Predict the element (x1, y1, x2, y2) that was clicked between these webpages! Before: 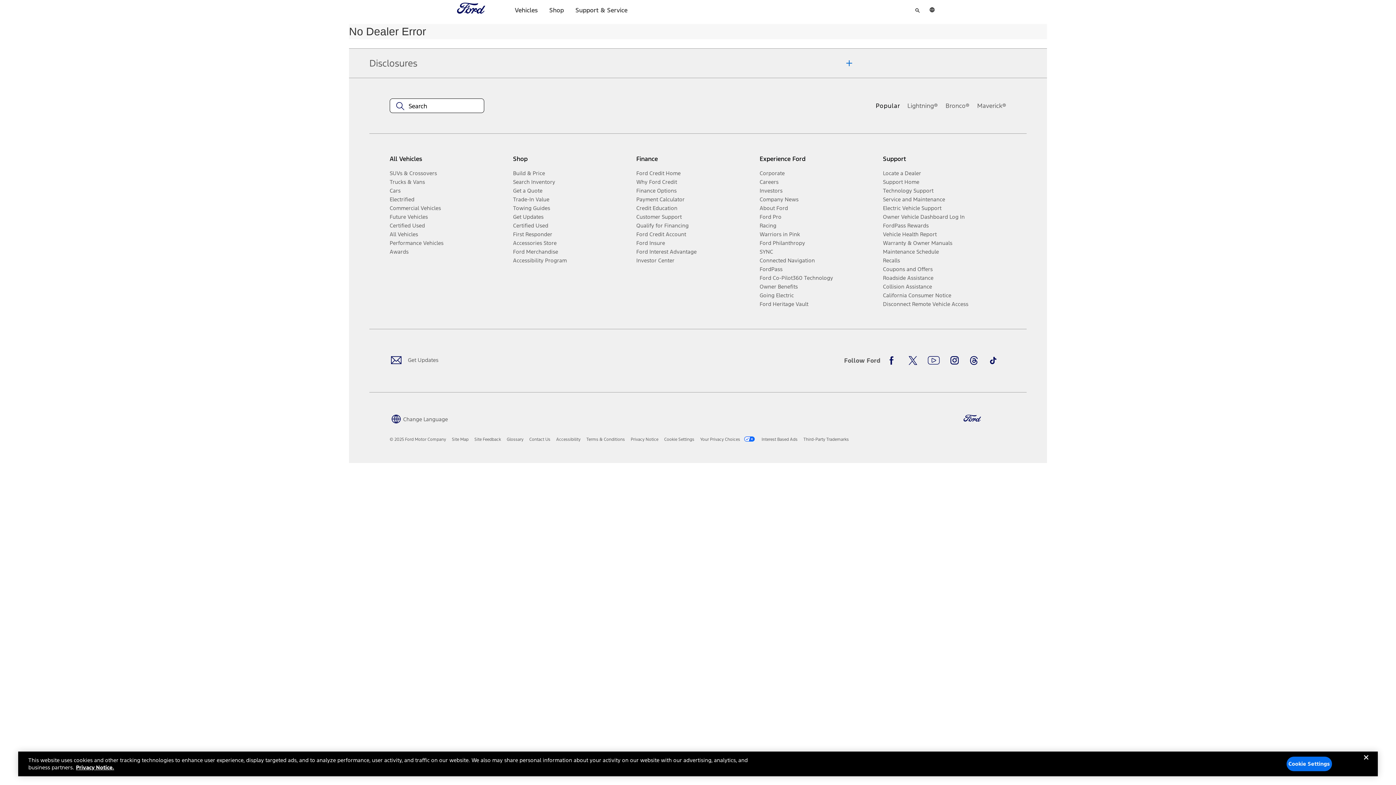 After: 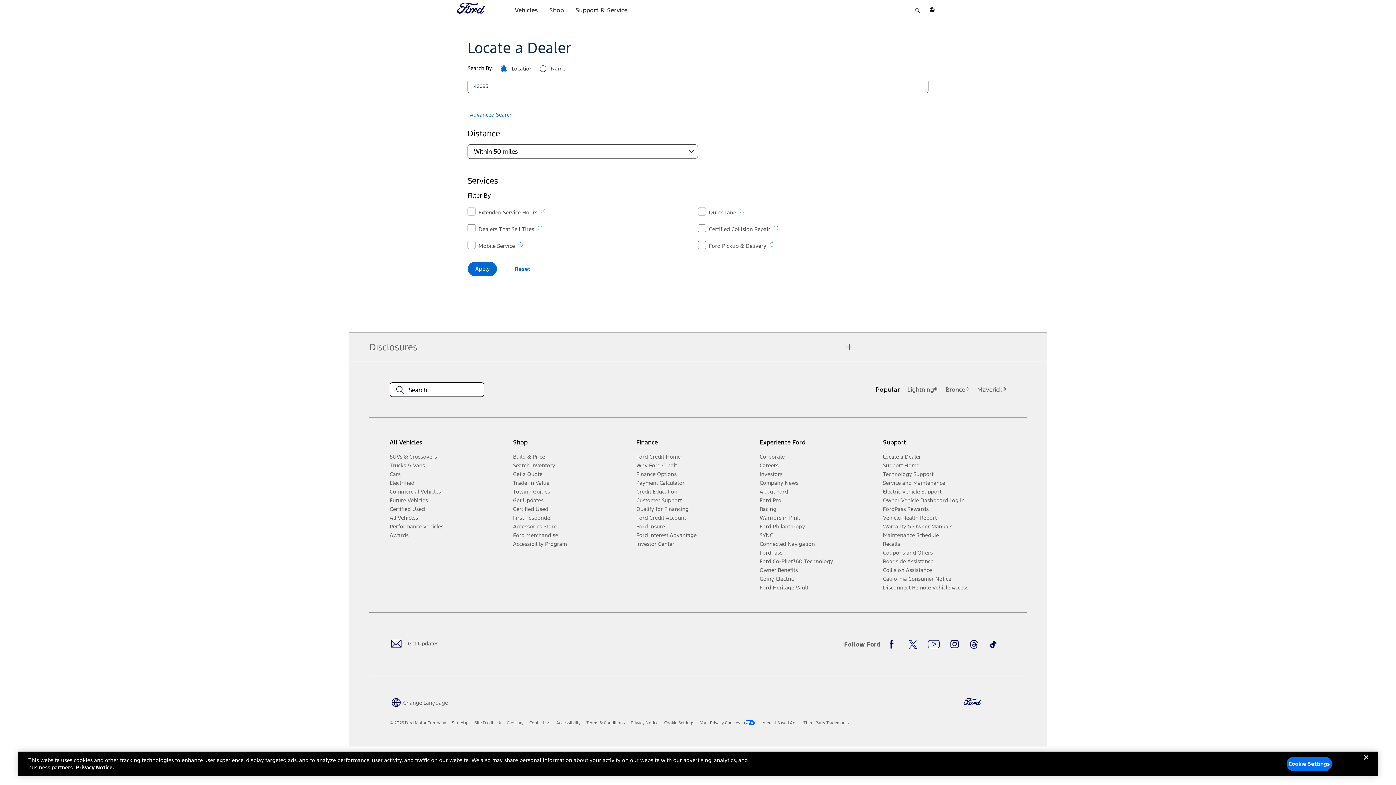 Action: label: Locate a Dealer bbox: (883, 168, 1000, 177)